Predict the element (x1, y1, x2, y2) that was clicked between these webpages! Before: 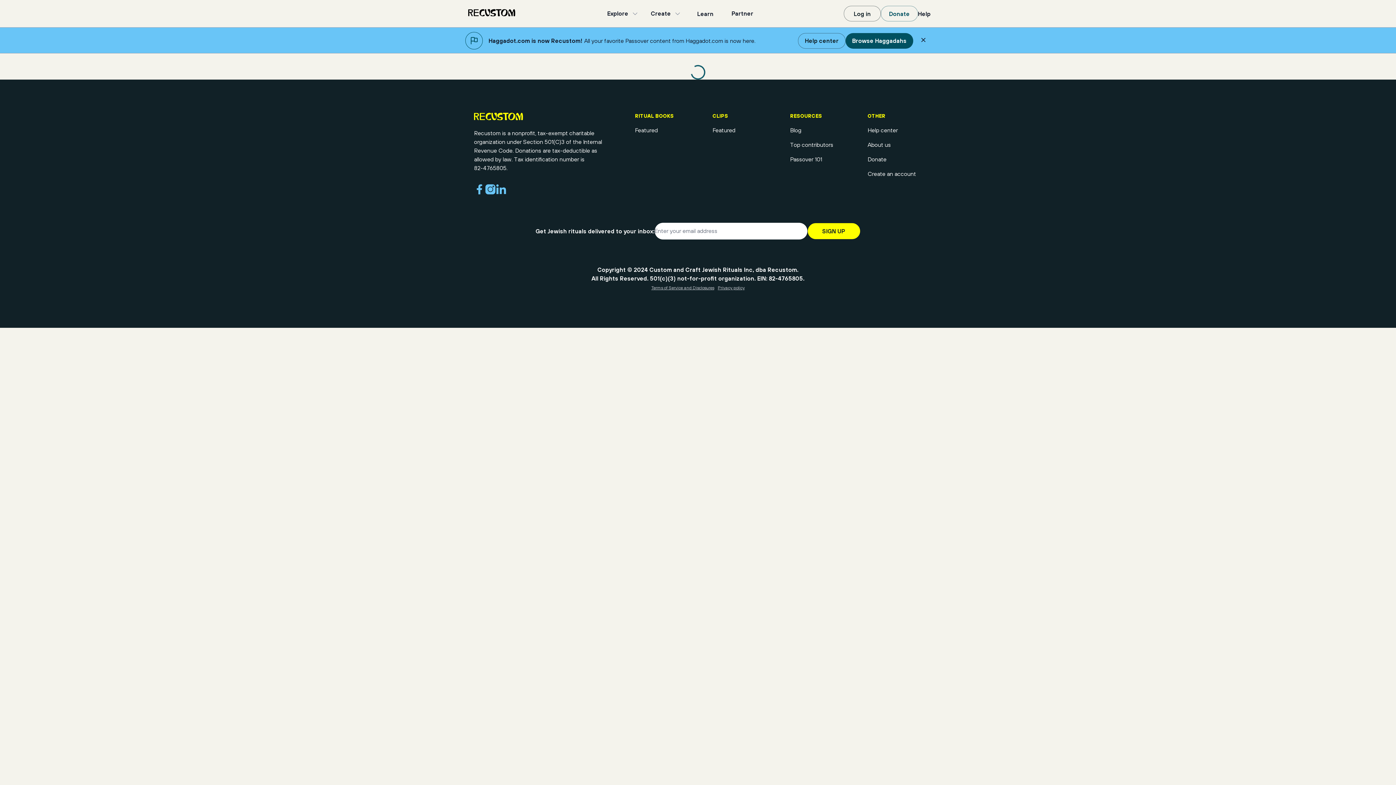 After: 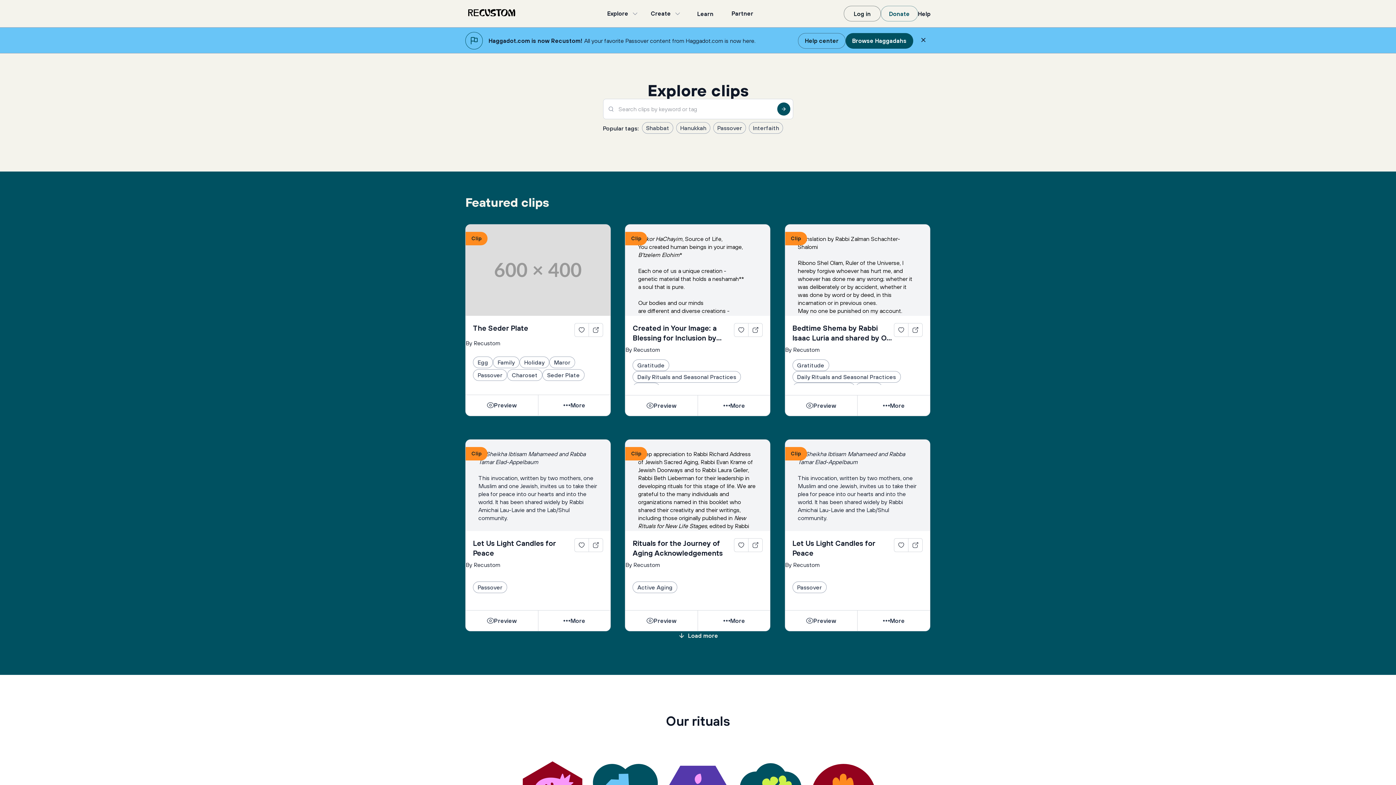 Action: bbox: (712, 99, 735, 108) label: Featured